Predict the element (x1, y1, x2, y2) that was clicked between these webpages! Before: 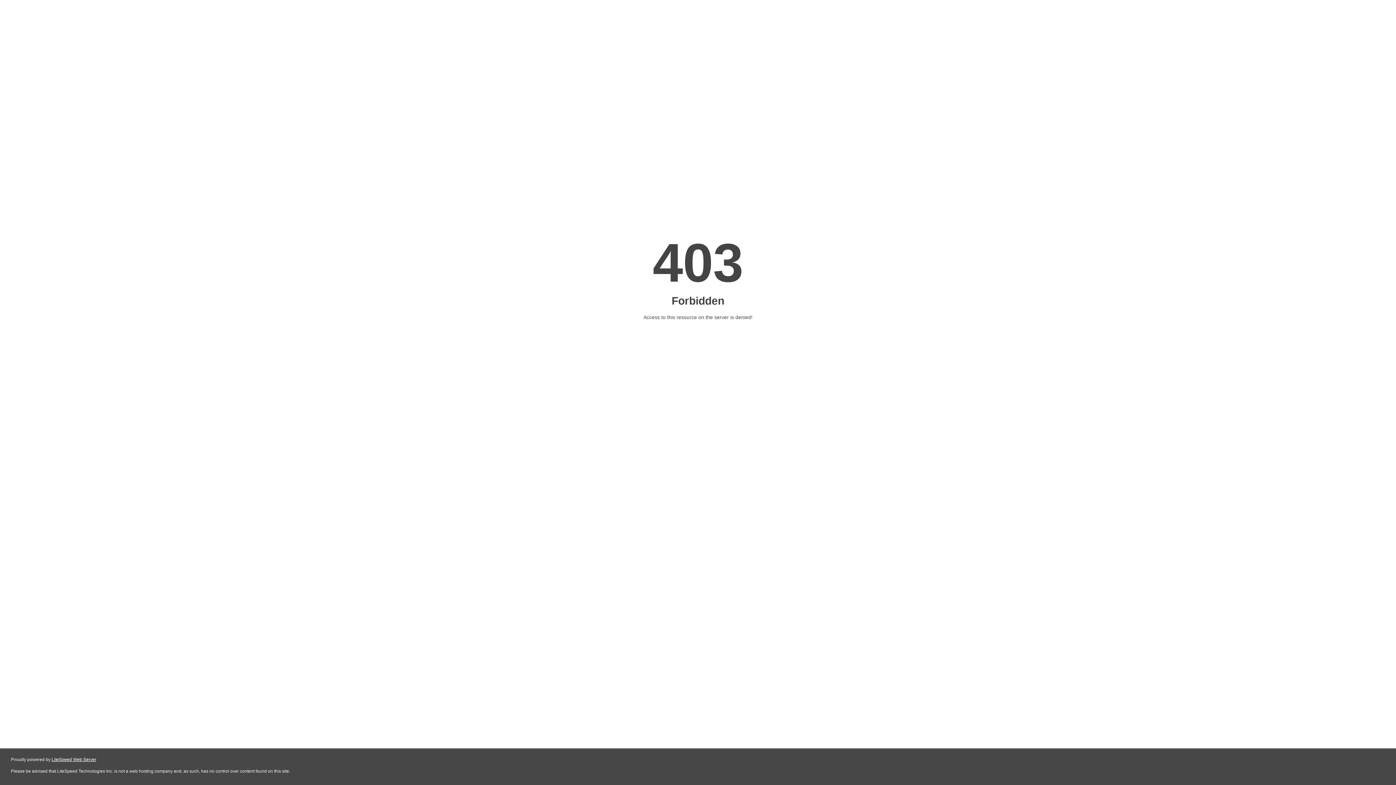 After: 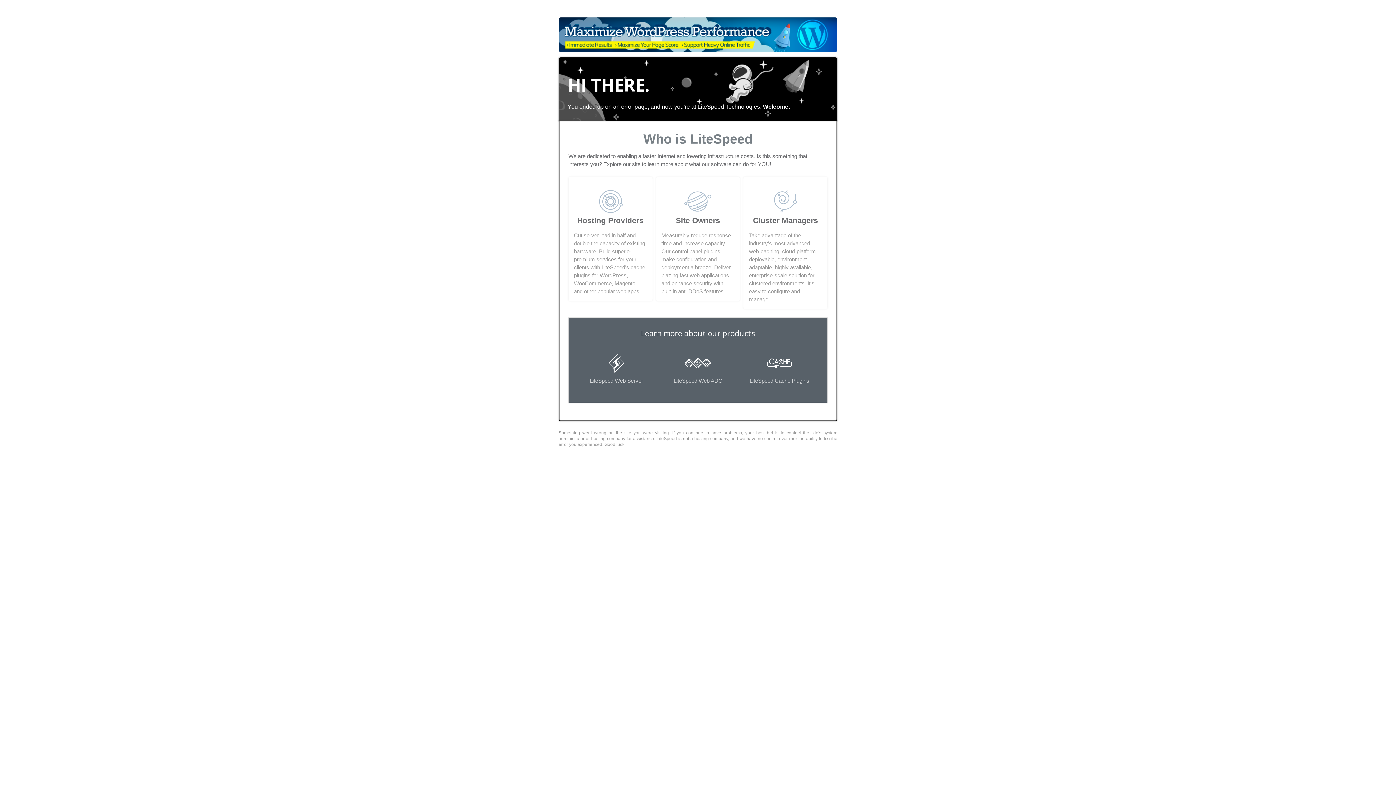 Action: bbox: (51, 757, 96, 762) label: LiteSpeed Web Server